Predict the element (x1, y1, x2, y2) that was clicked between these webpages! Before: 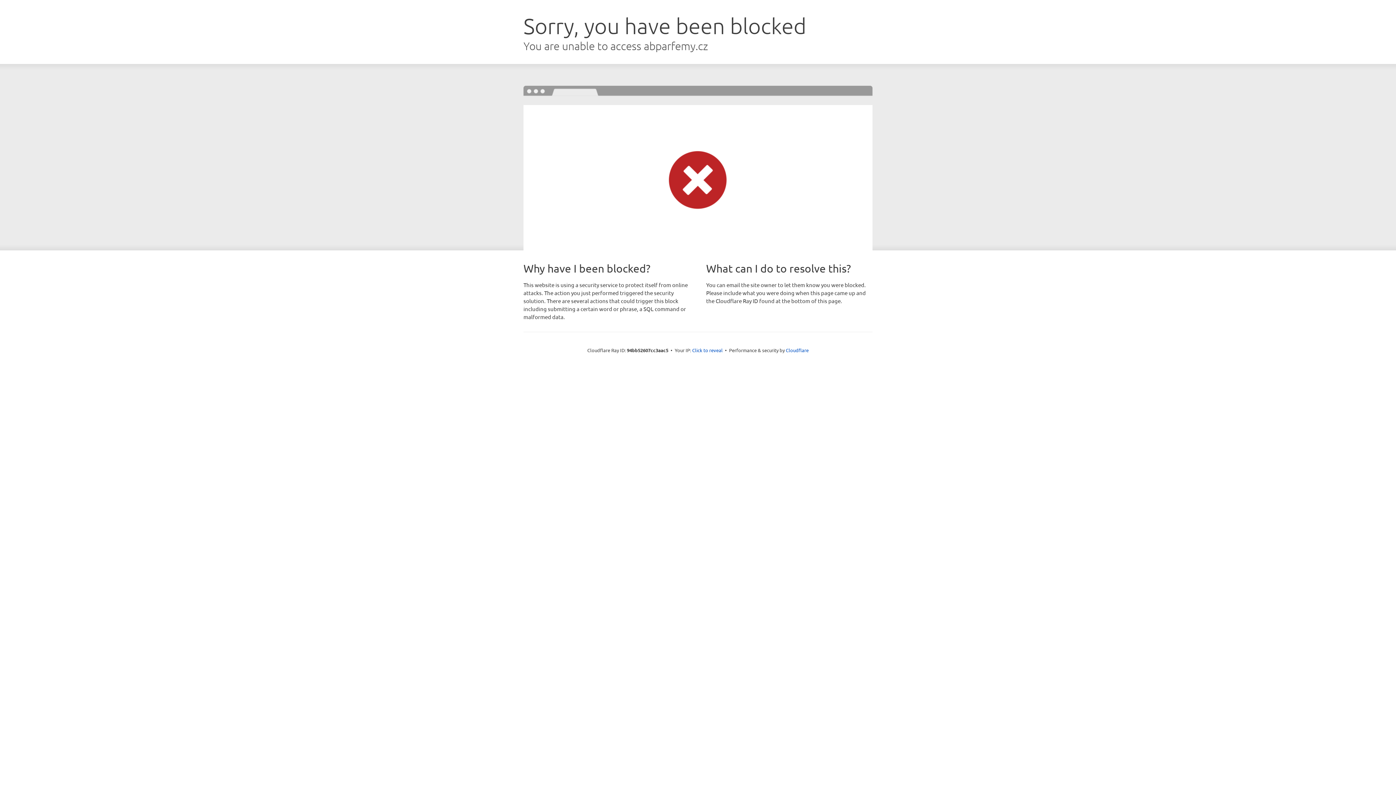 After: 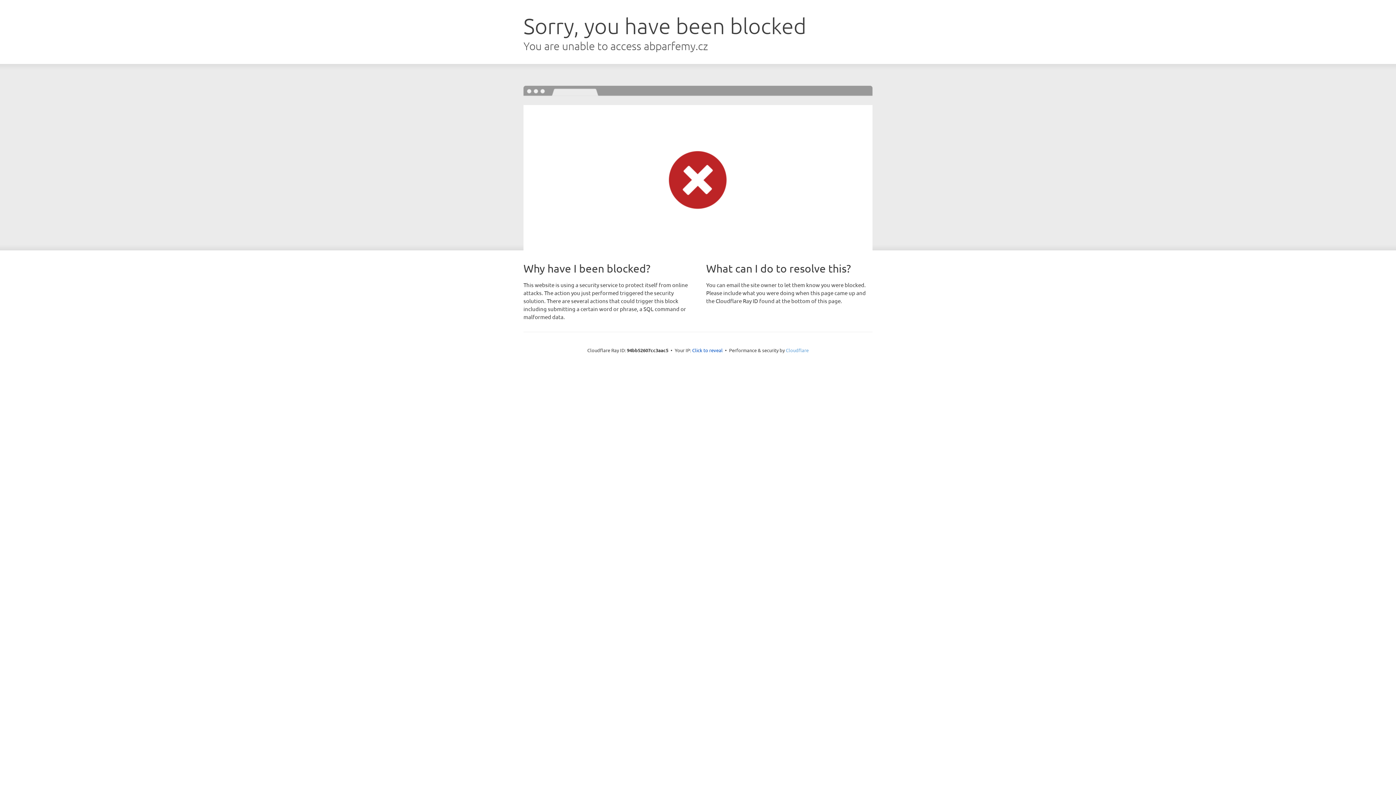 Action: bbox: (786, 347, 808, 353) label: Cloudflare